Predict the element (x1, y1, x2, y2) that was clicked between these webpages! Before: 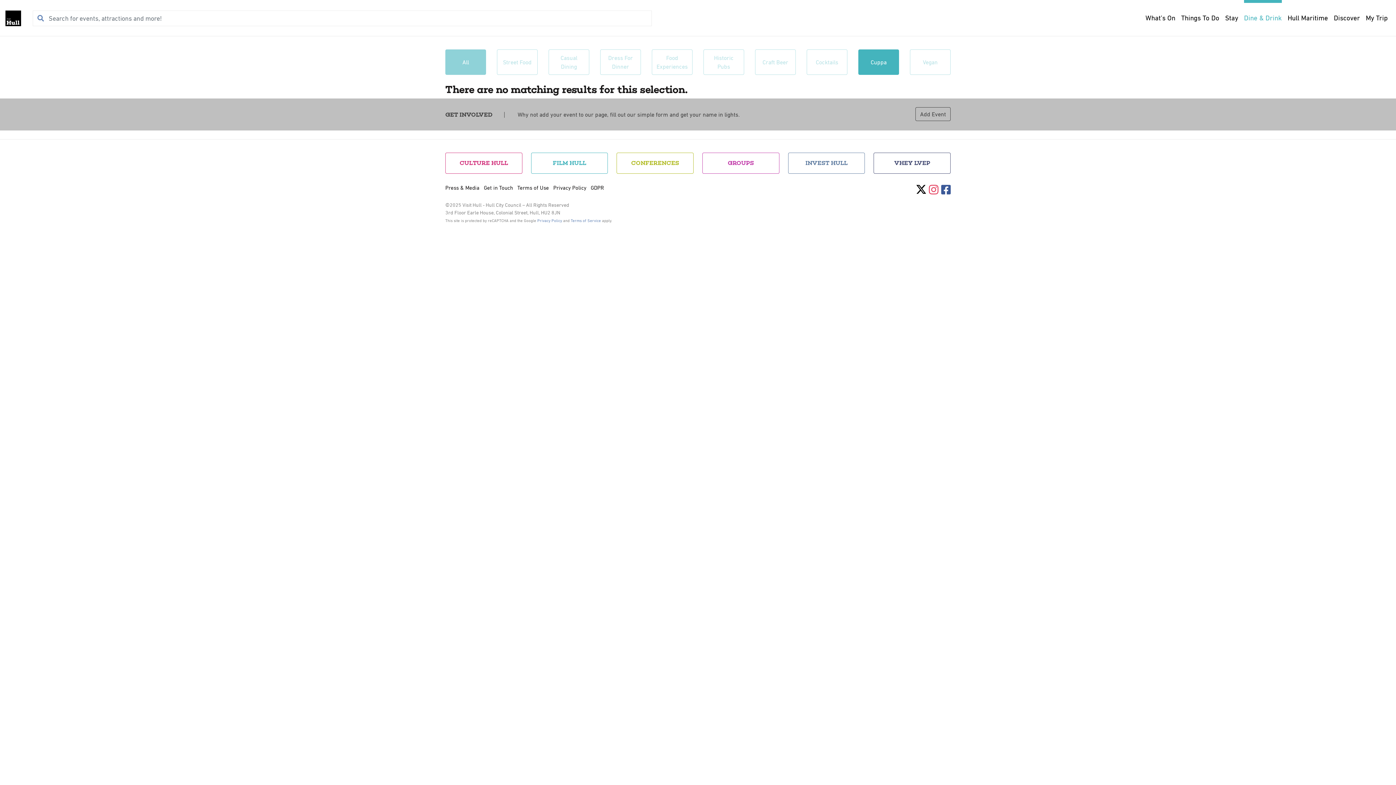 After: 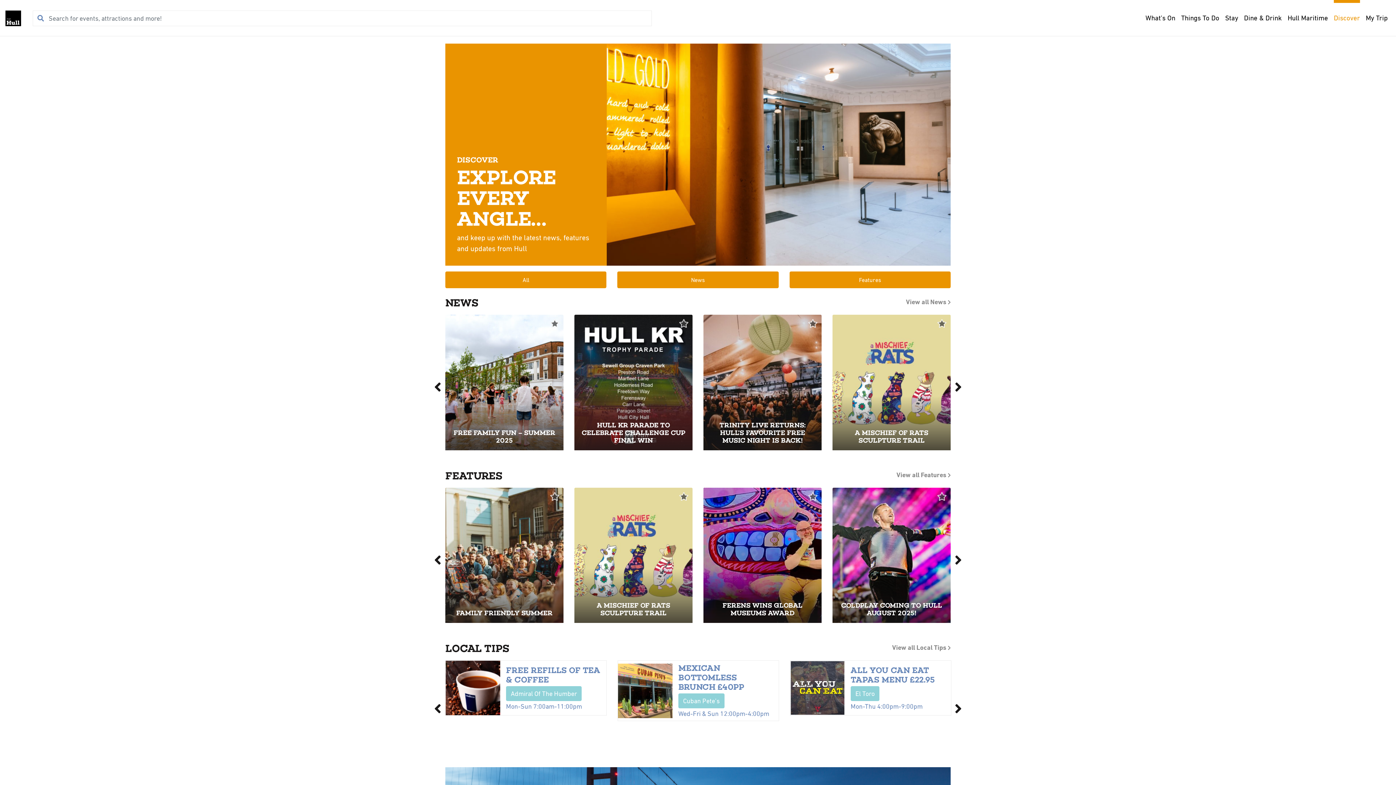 Action: bbox: (1331, 0, 1363, 36) label: Discover